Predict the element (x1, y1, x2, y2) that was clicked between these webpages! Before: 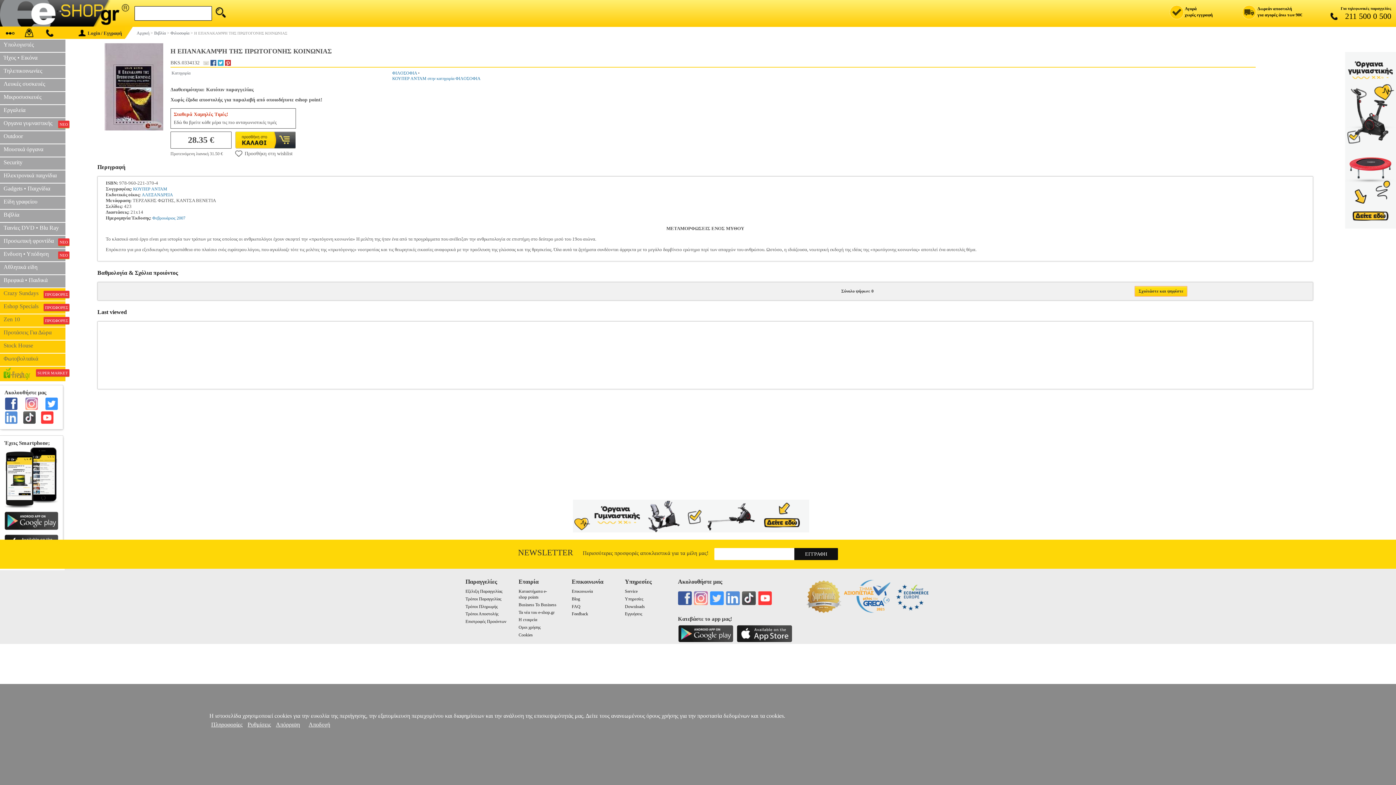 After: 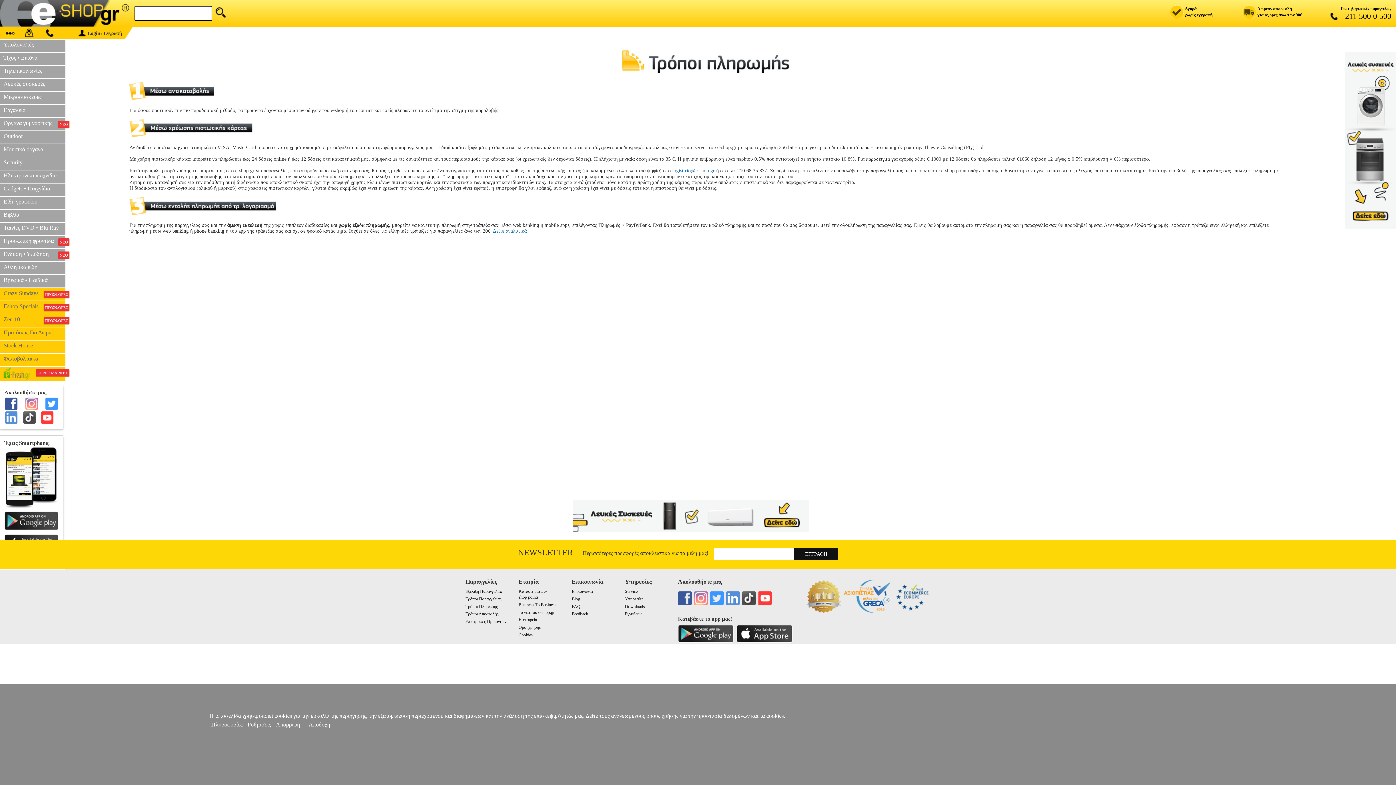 Action: bbox: (465, 604, 498, 609) label: Τρόποι Πληρωμής